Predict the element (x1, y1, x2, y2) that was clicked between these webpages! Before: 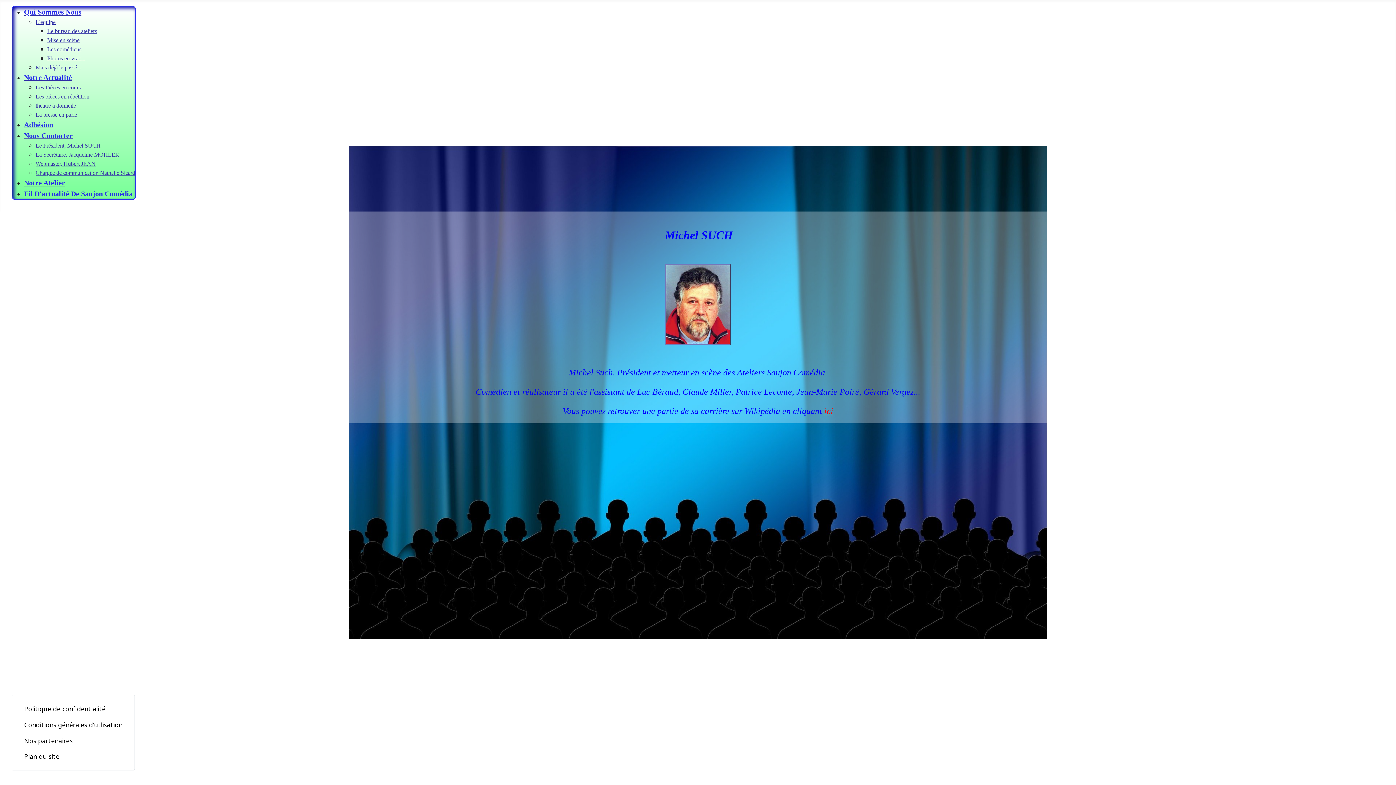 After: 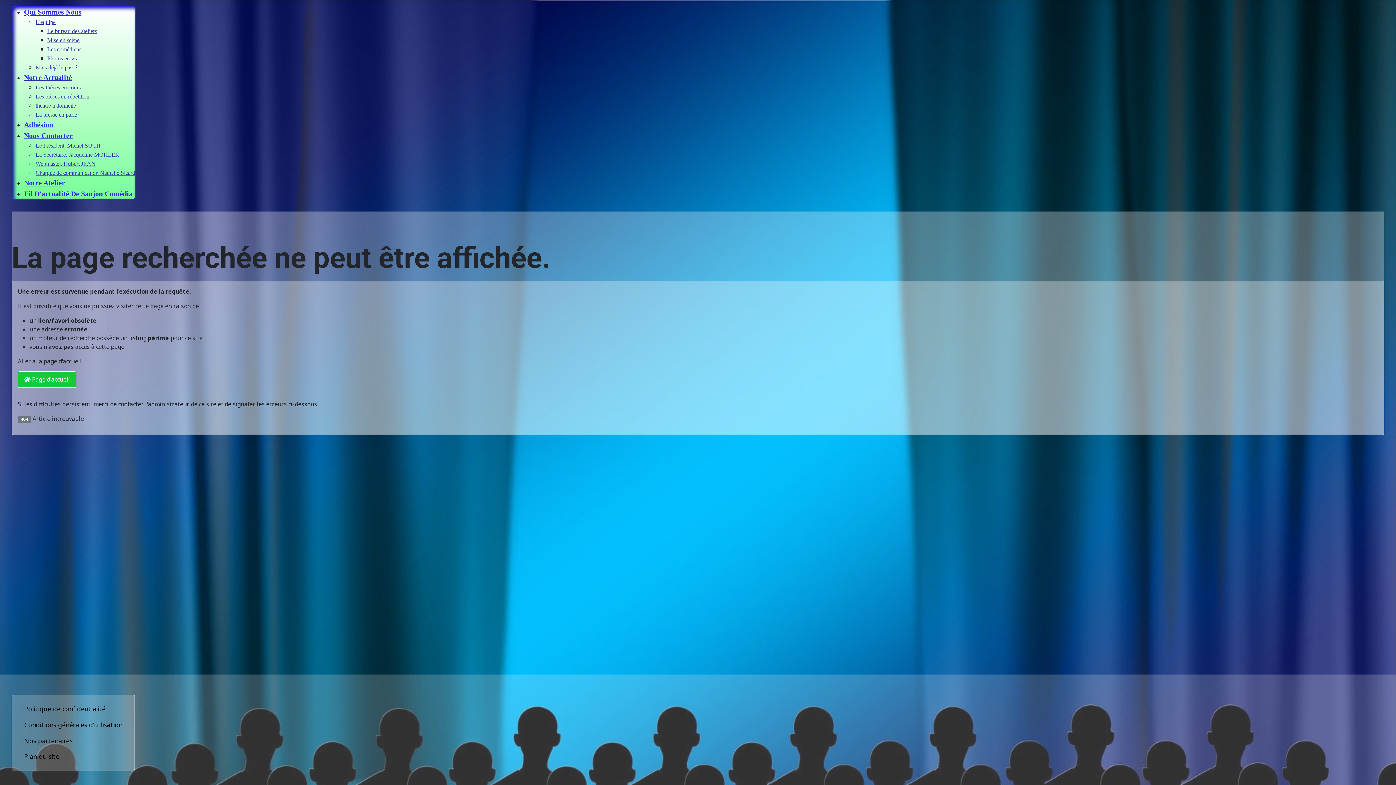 Action: bbox: (24, 177, 135, 188) label: Notre Atelier